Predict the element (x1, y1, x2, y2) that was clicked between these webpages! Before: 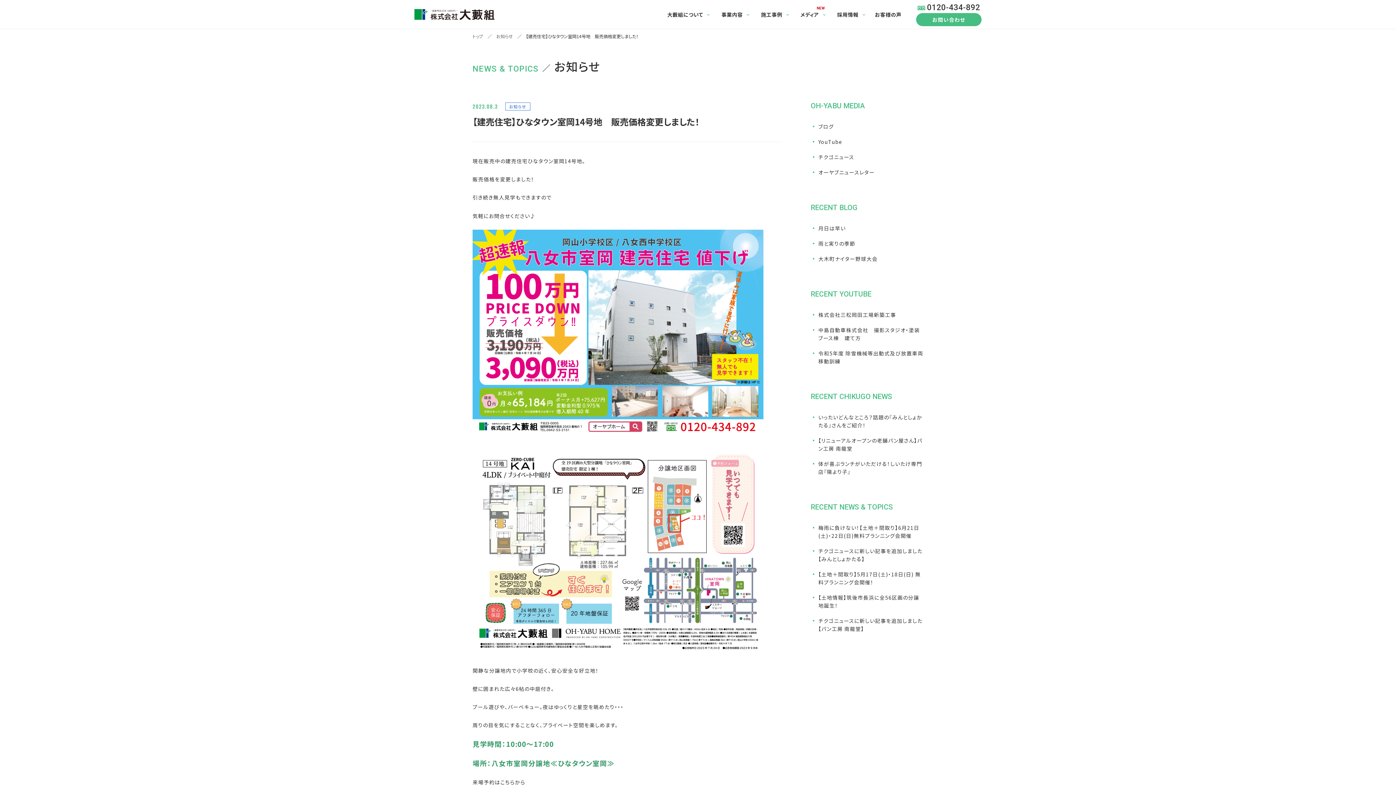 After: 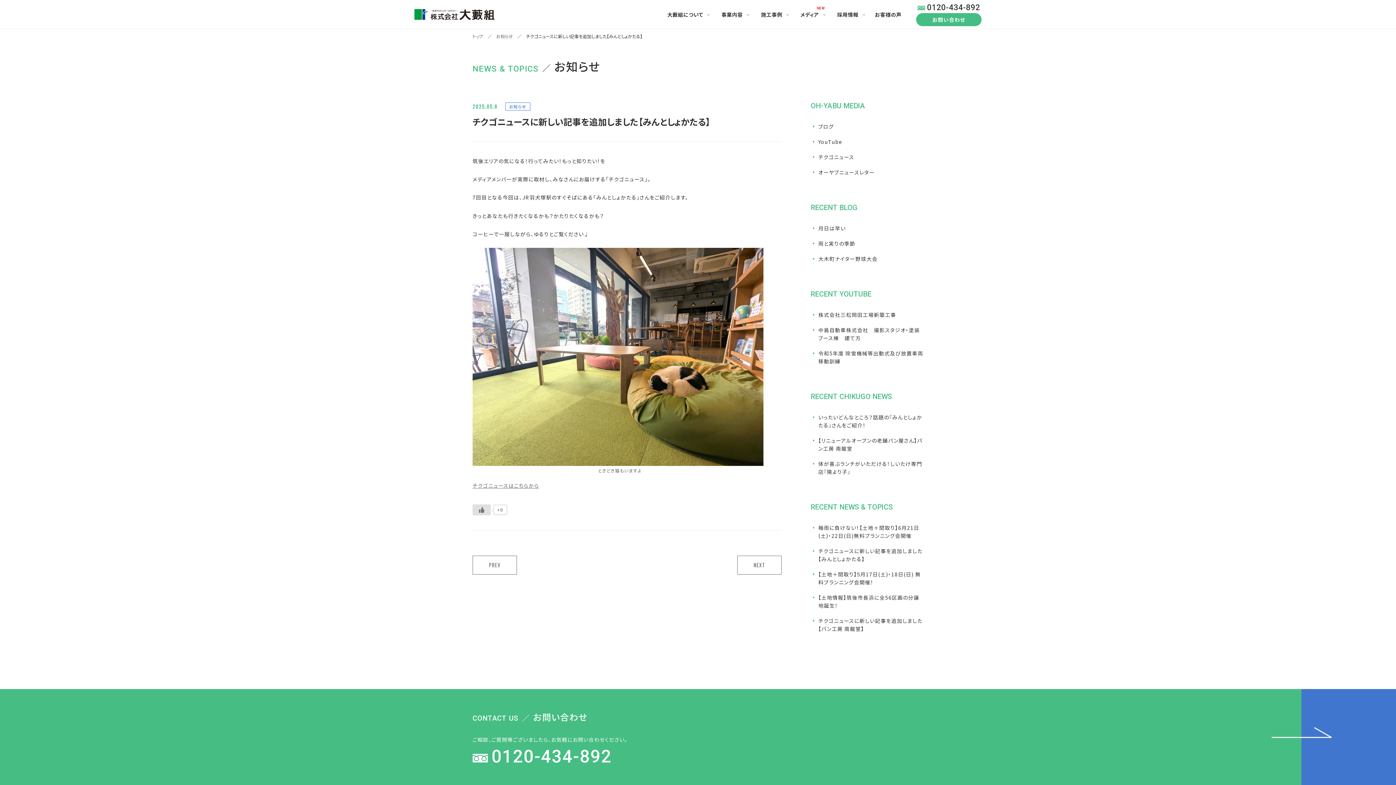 Action: label: チクゴニュースに新しい記事を追加しました【みんとしょかたる】 bbox: (810, 545, 923, 565)